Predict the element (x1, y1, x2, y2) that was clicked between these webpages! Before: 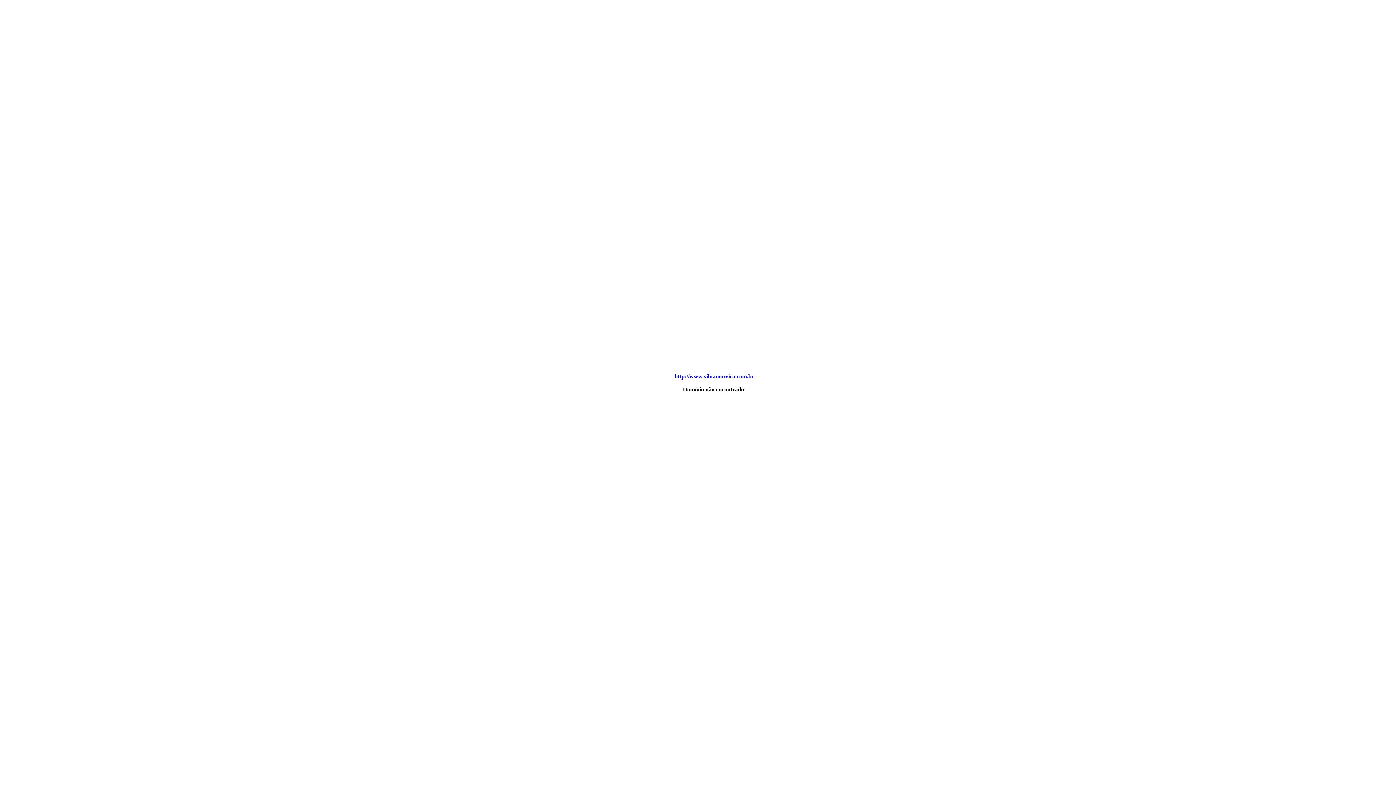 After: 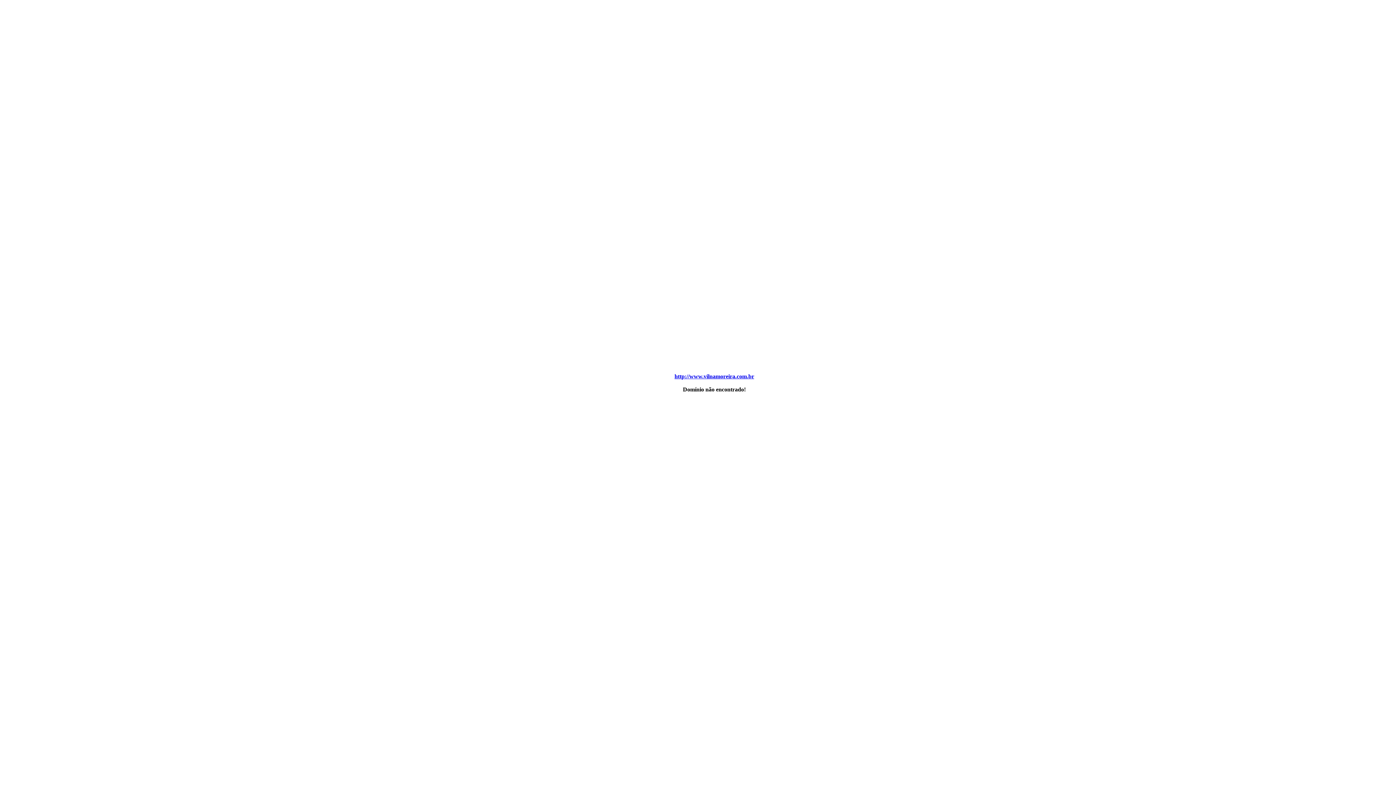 Action: label: http://www.vilnamoreira.com.br bbox: (674, 373, 754, 379)